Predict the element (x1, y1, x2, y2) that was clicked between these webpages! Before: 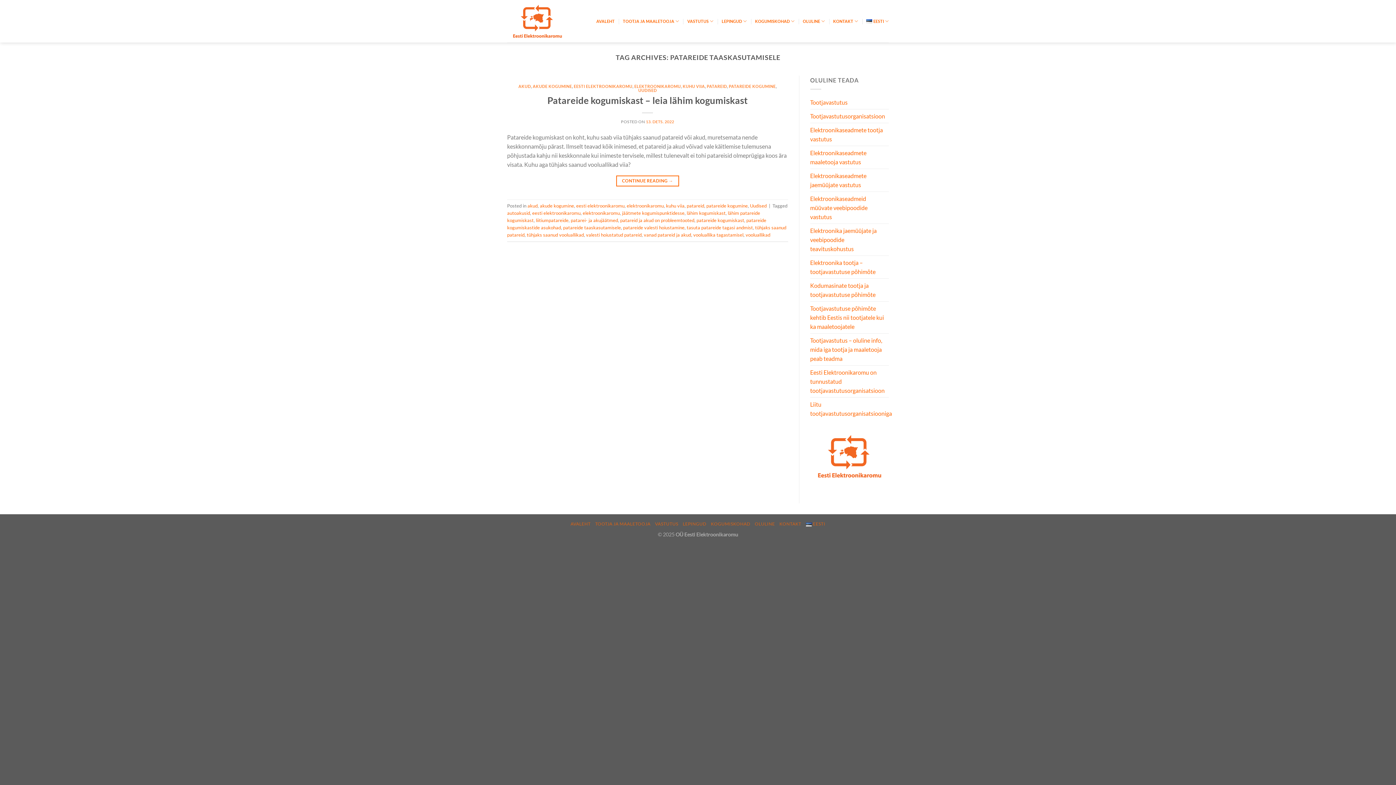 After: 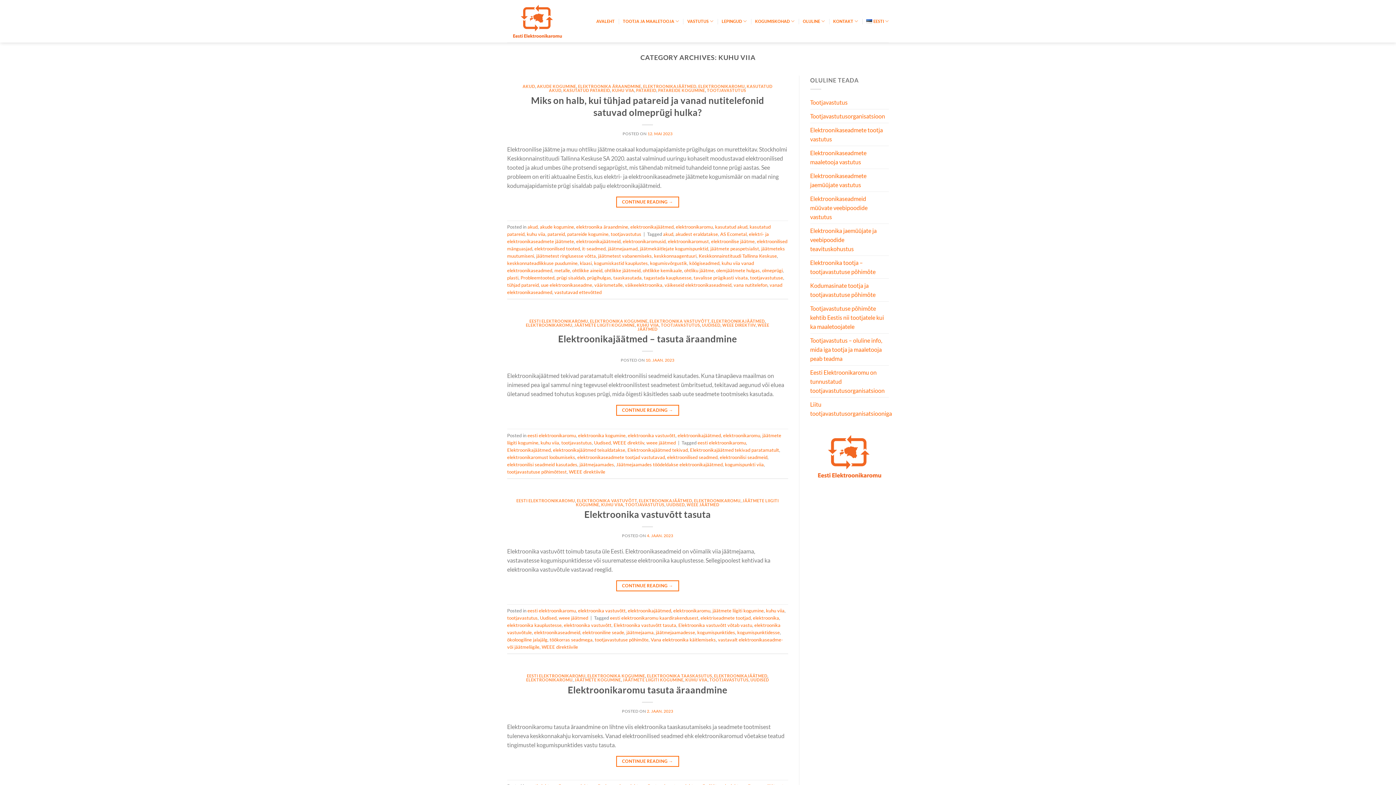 Action: bbox: (682, 84, 705, 88) label: KUHU VIIA